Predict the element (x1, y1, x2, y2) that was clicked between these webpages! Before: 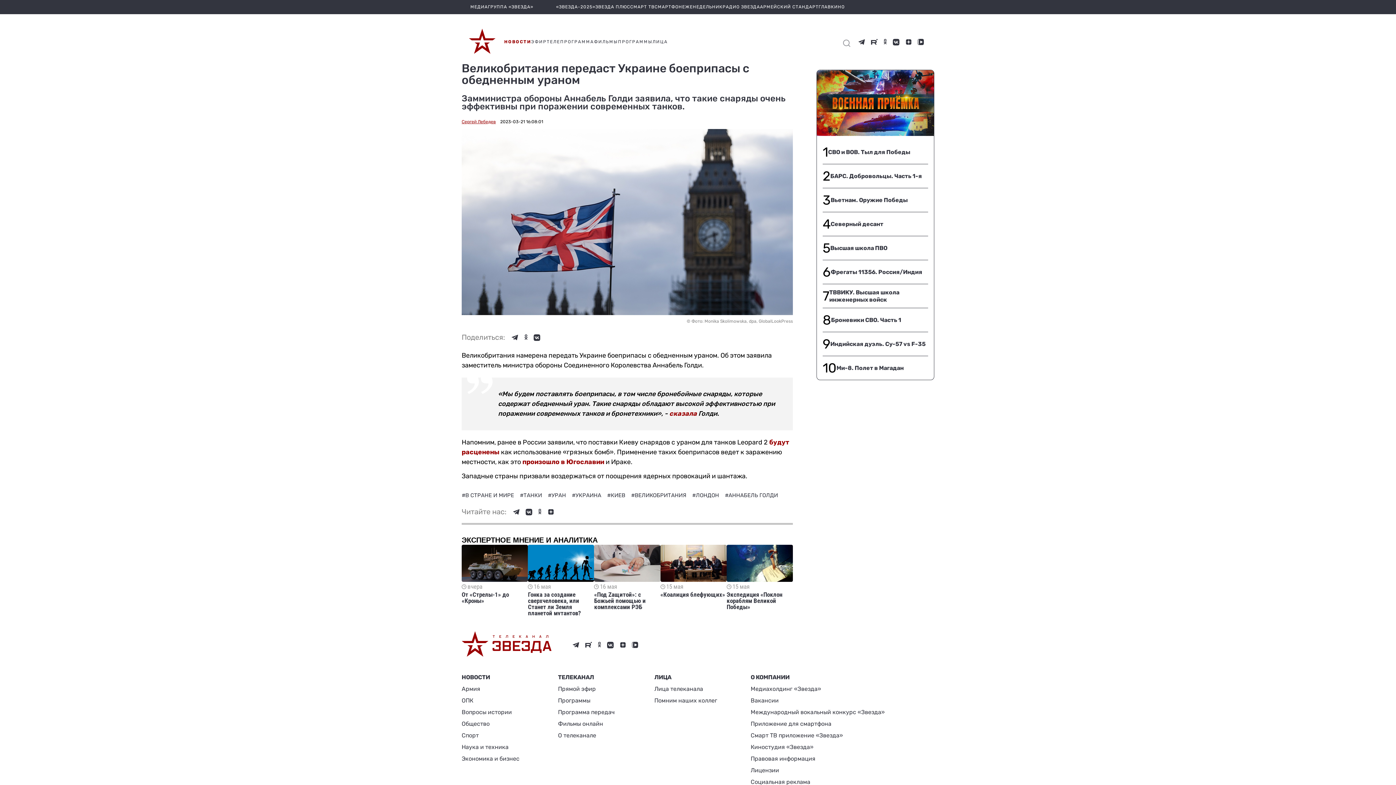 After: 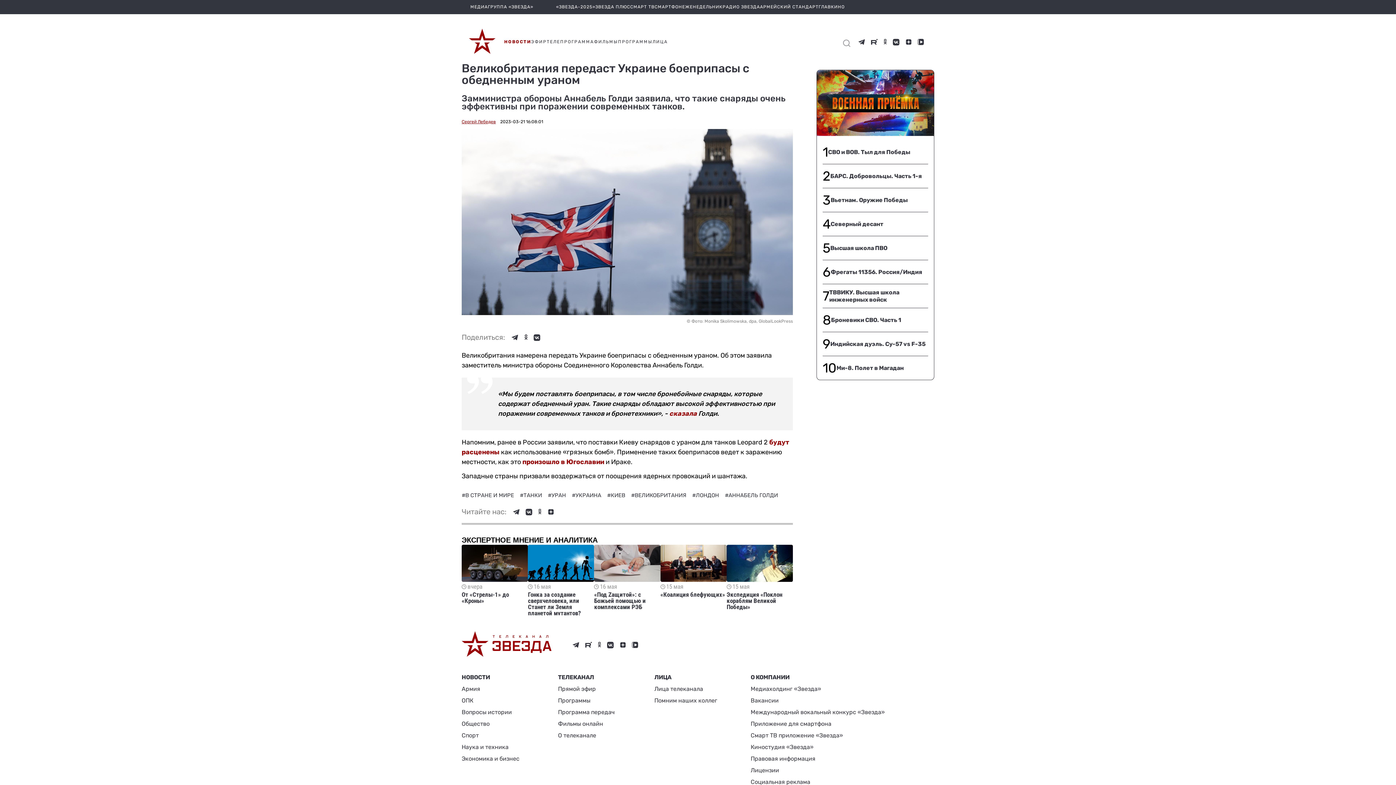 Action: bbox: (883, 38, 887, 45)